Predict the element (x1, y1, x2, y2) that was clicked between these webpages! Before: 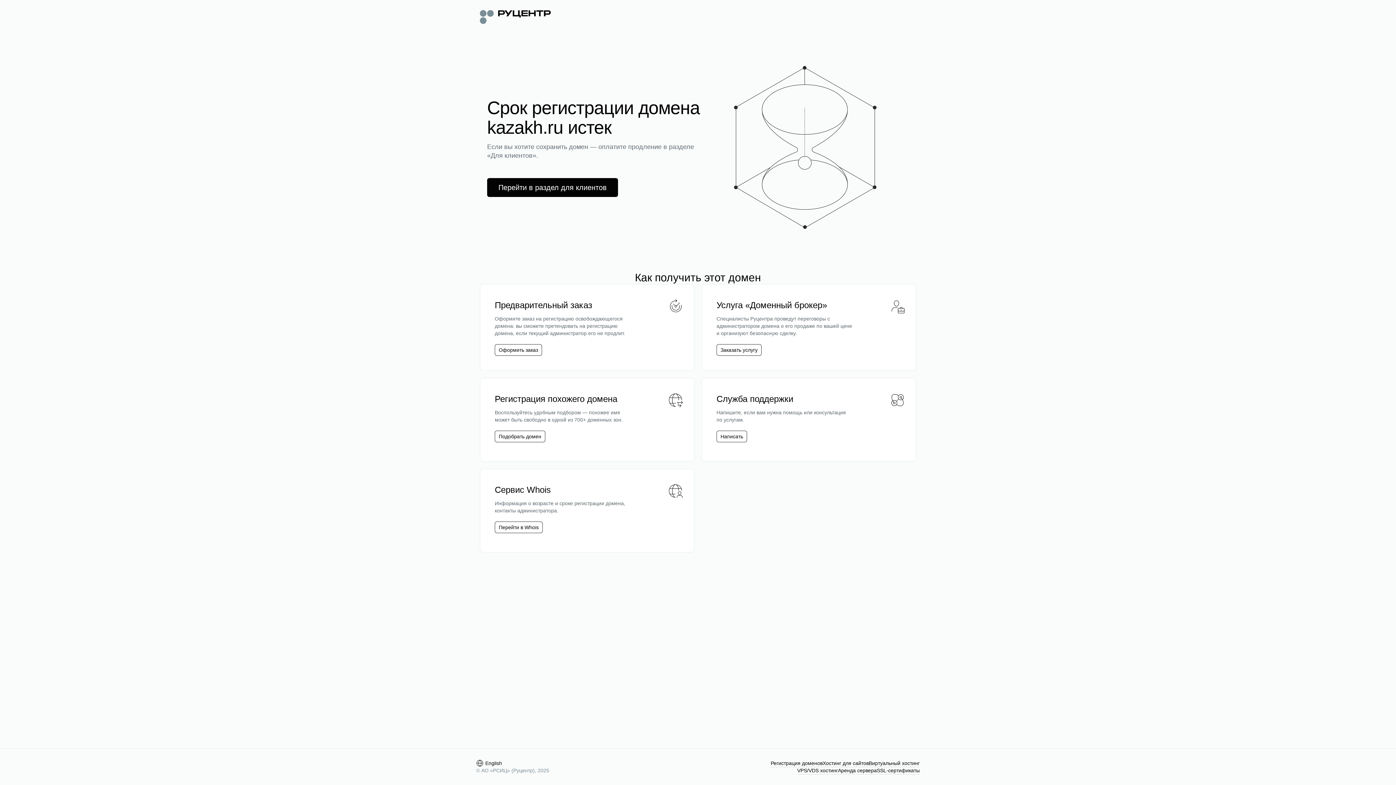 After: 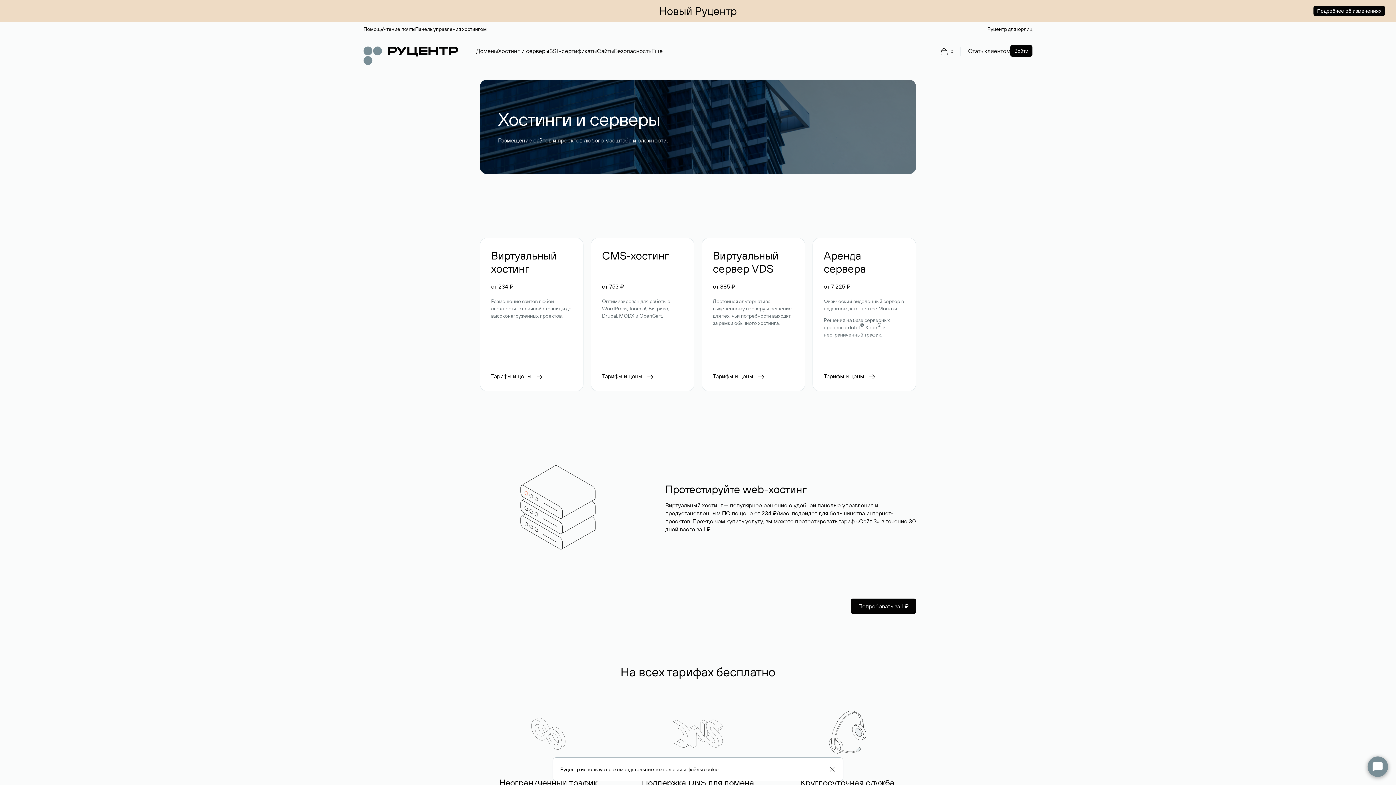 Action: label: Хостинг для сайтов bbox: (822, 760, 869, 767)